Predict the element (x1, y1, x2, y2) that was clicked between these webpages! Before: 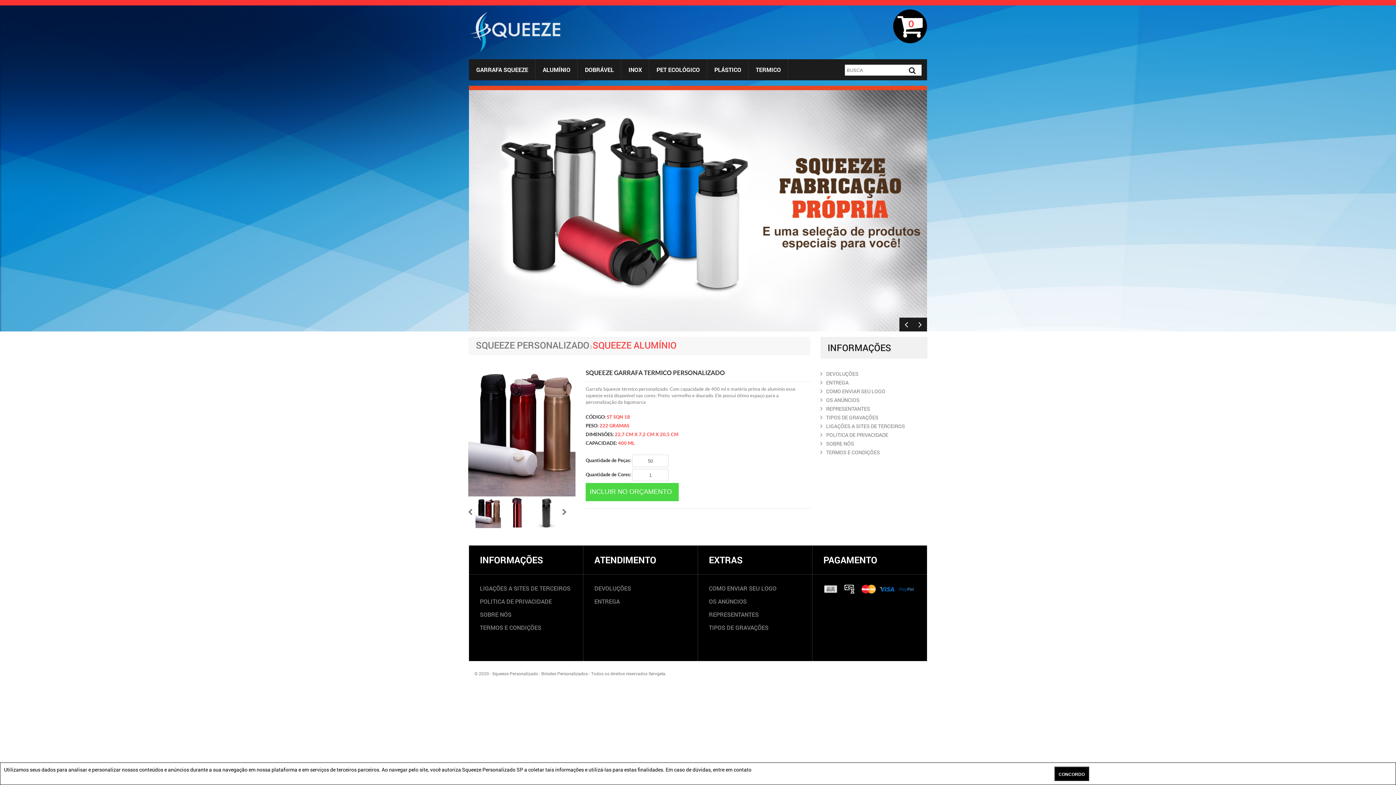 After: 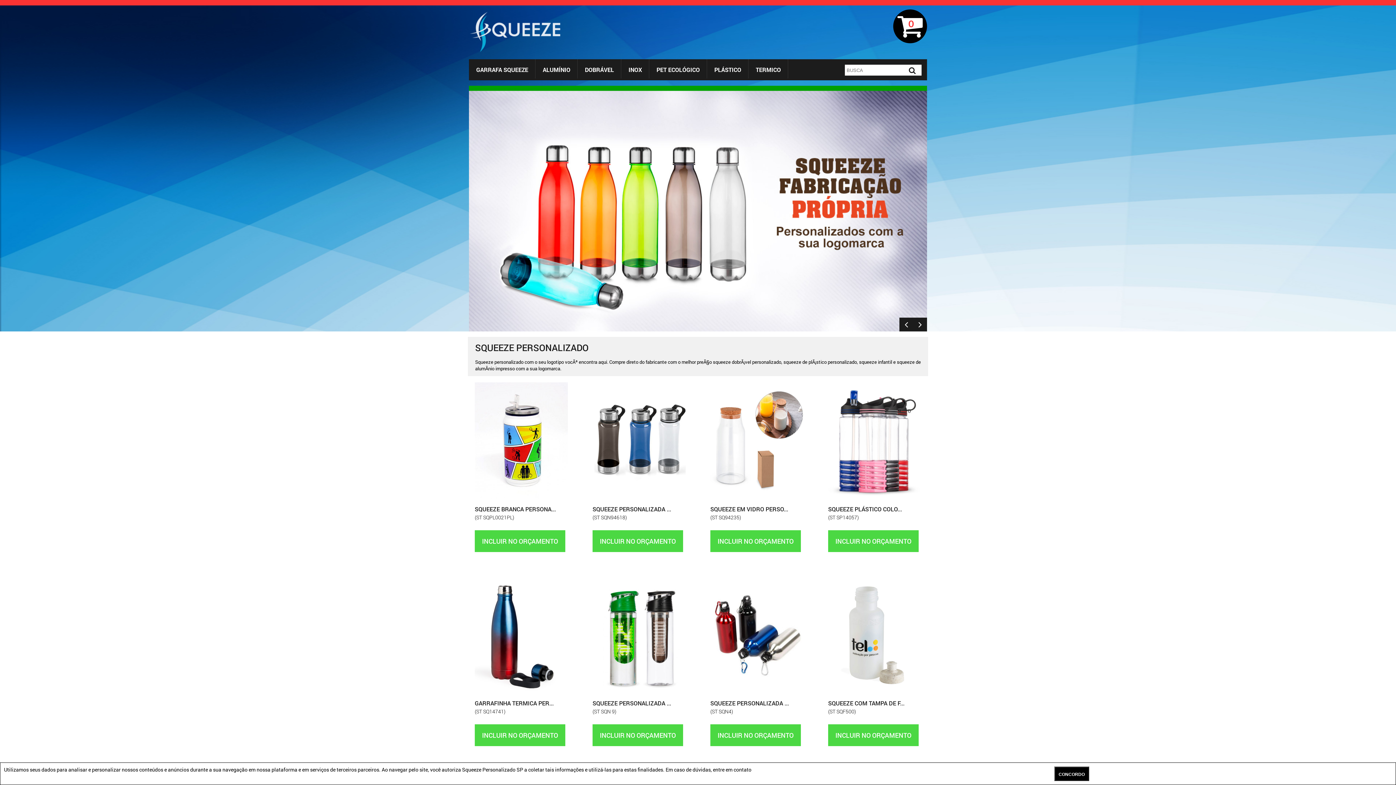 Action: label: SQUEEZE PERSONALIZADO bbox: (476, 339, 589, 351)